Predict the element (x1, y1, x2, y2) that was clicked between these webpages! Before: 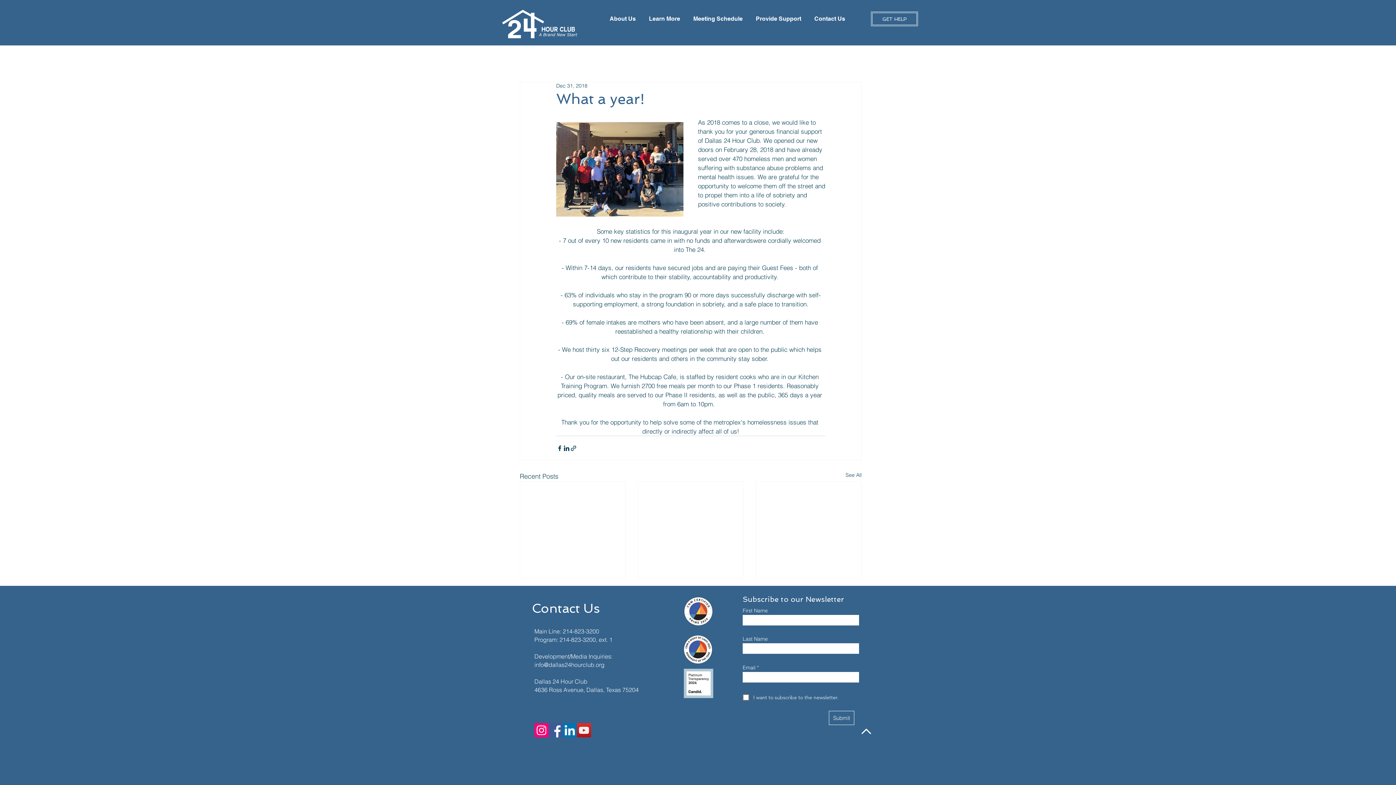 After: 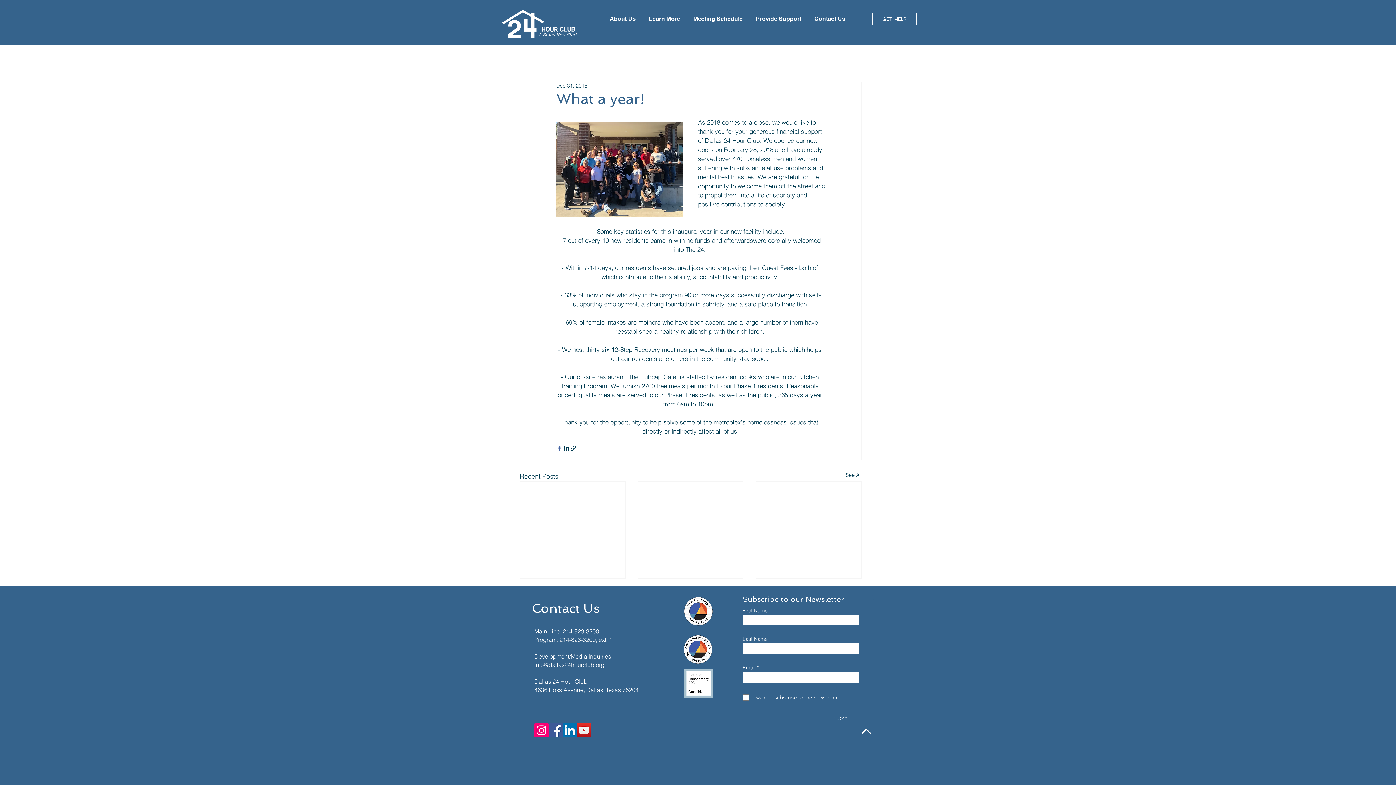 Action: bbox: (556, 444, 563, 451) label: Share via Facebook